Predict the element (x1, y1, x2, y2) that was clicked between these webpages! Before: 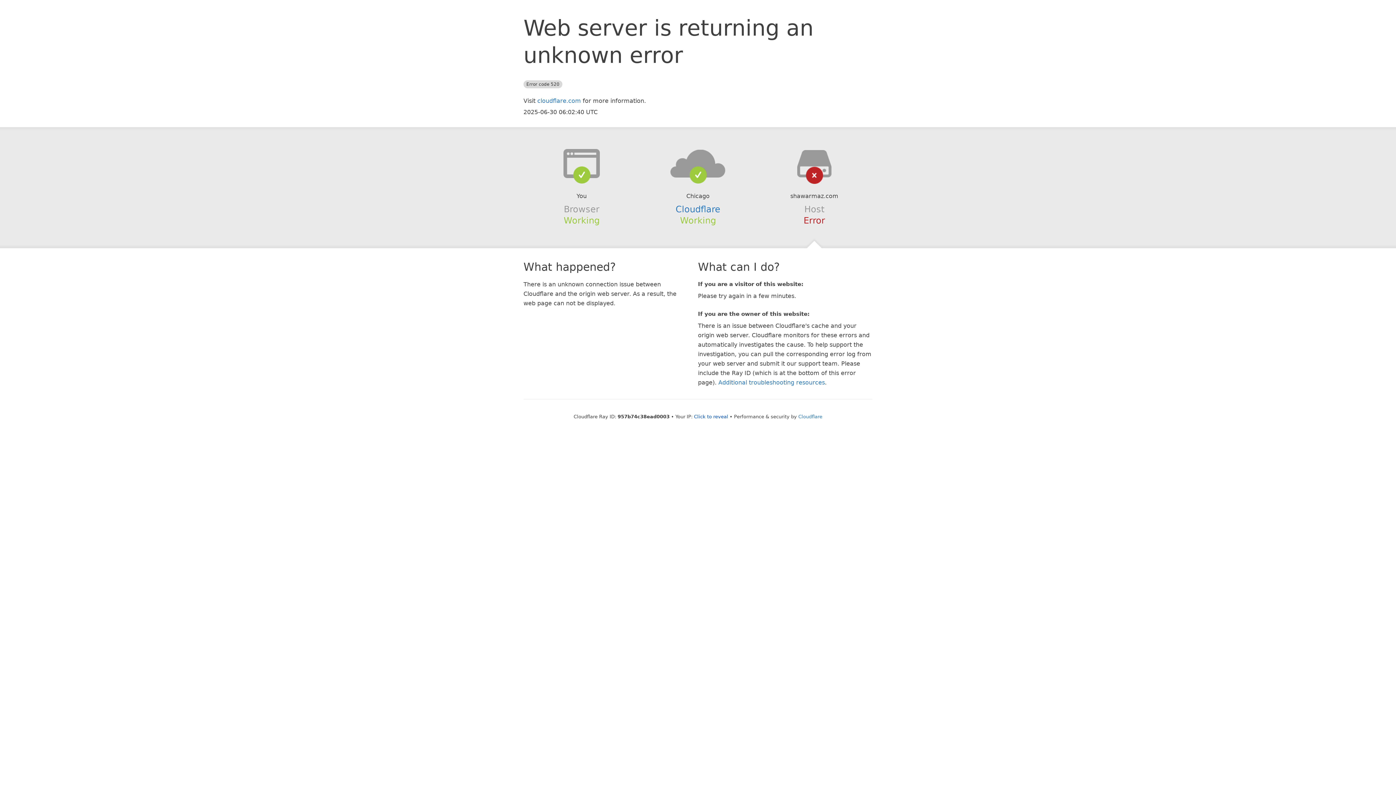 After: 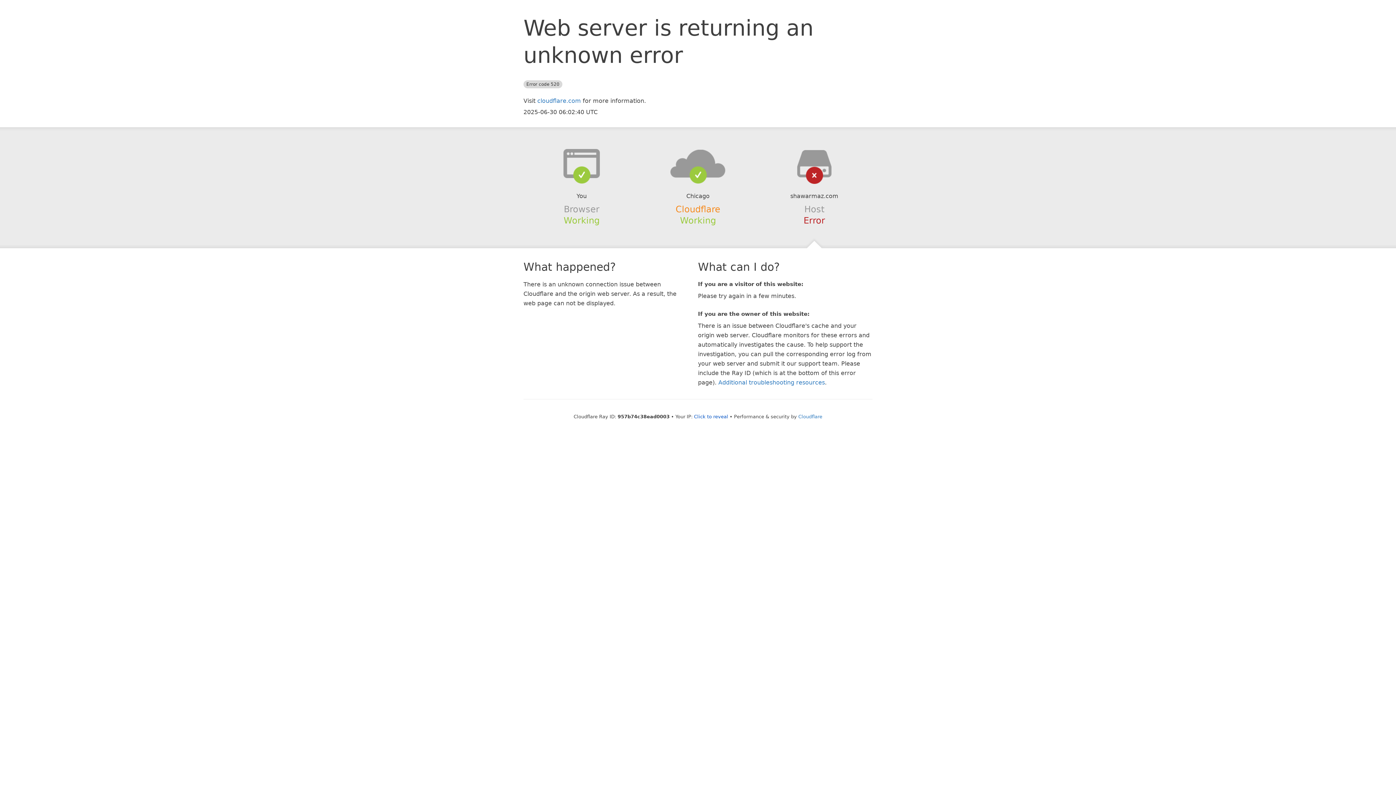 Action: bbox: (675, 204, 720, 214) label: Cloudflare